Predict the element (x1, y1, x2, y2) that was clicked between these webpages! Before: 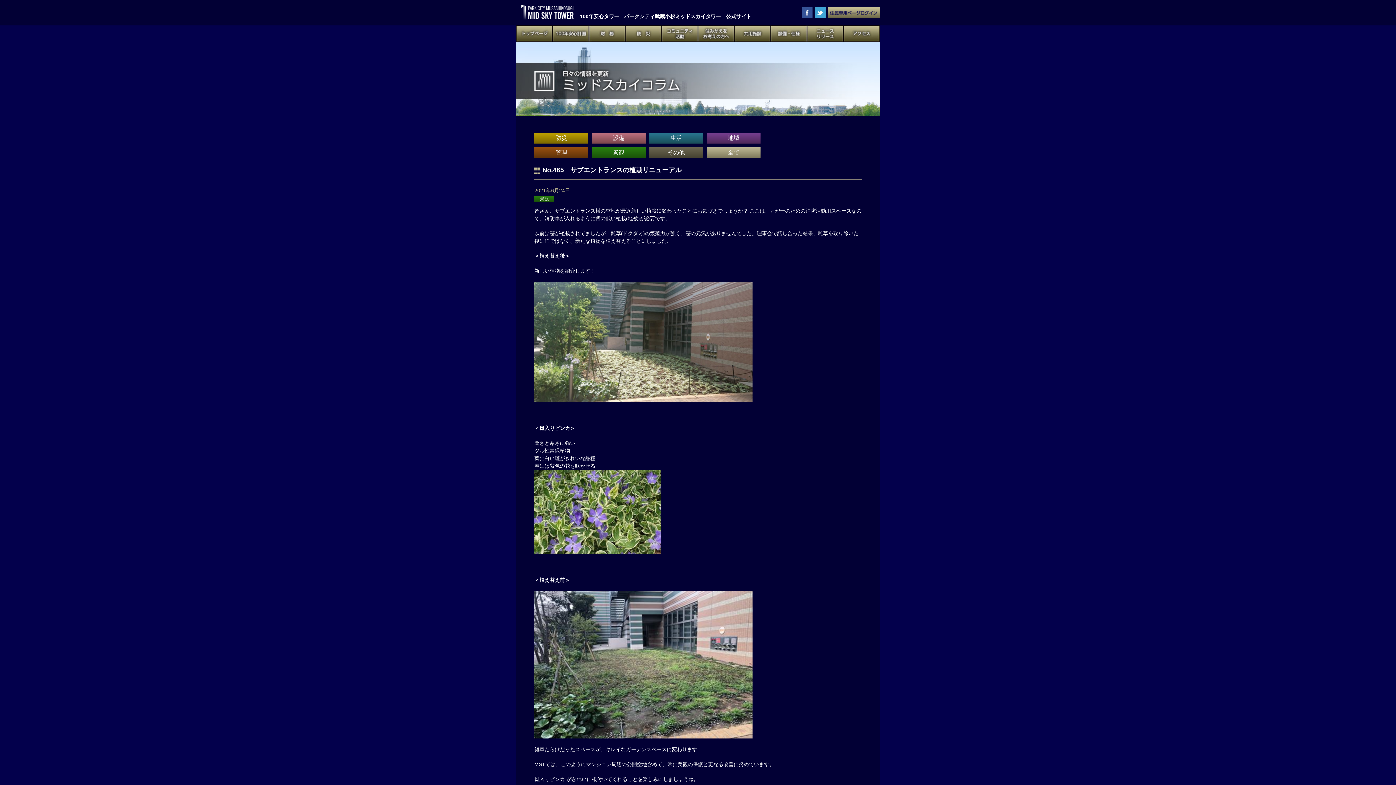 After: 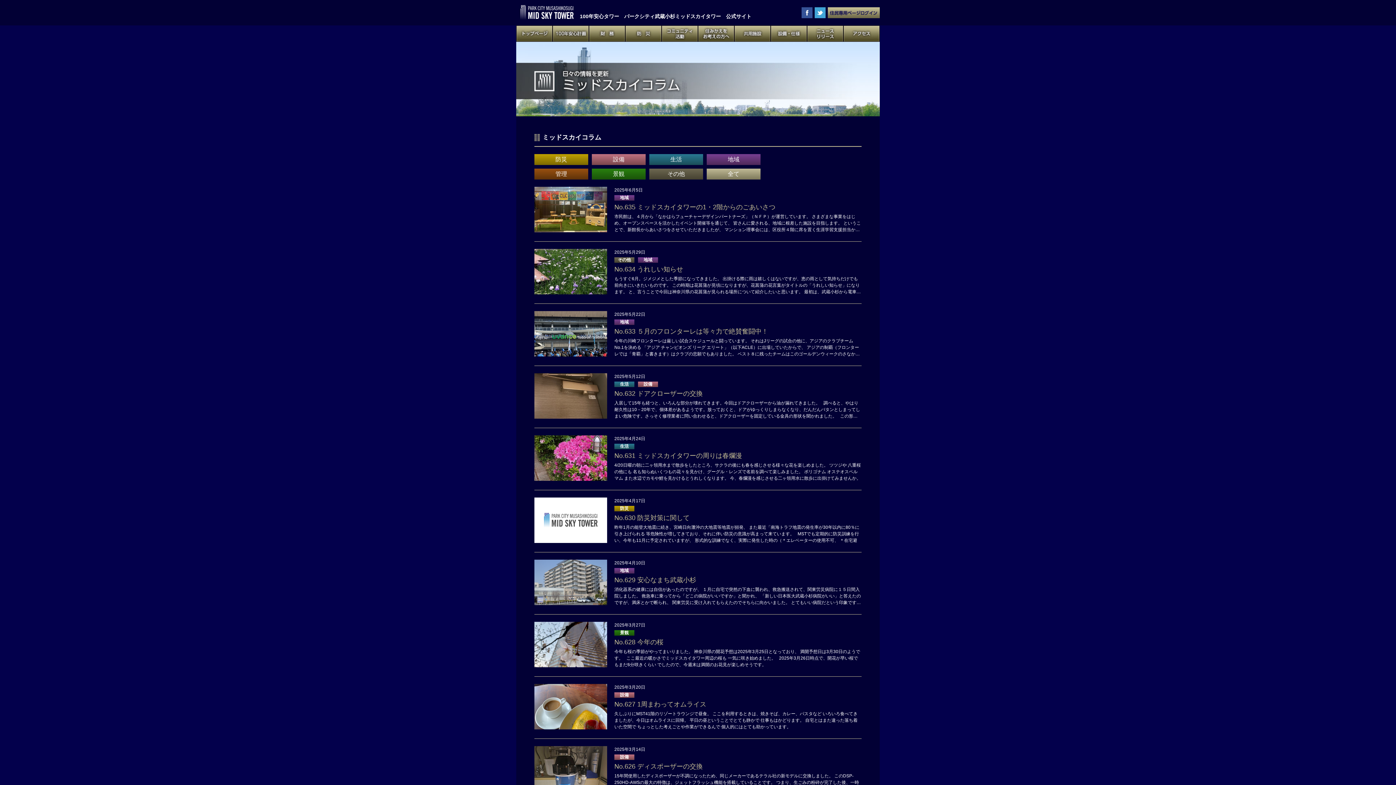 Action: bbox: (706, 147, 760, 158) label: 全て